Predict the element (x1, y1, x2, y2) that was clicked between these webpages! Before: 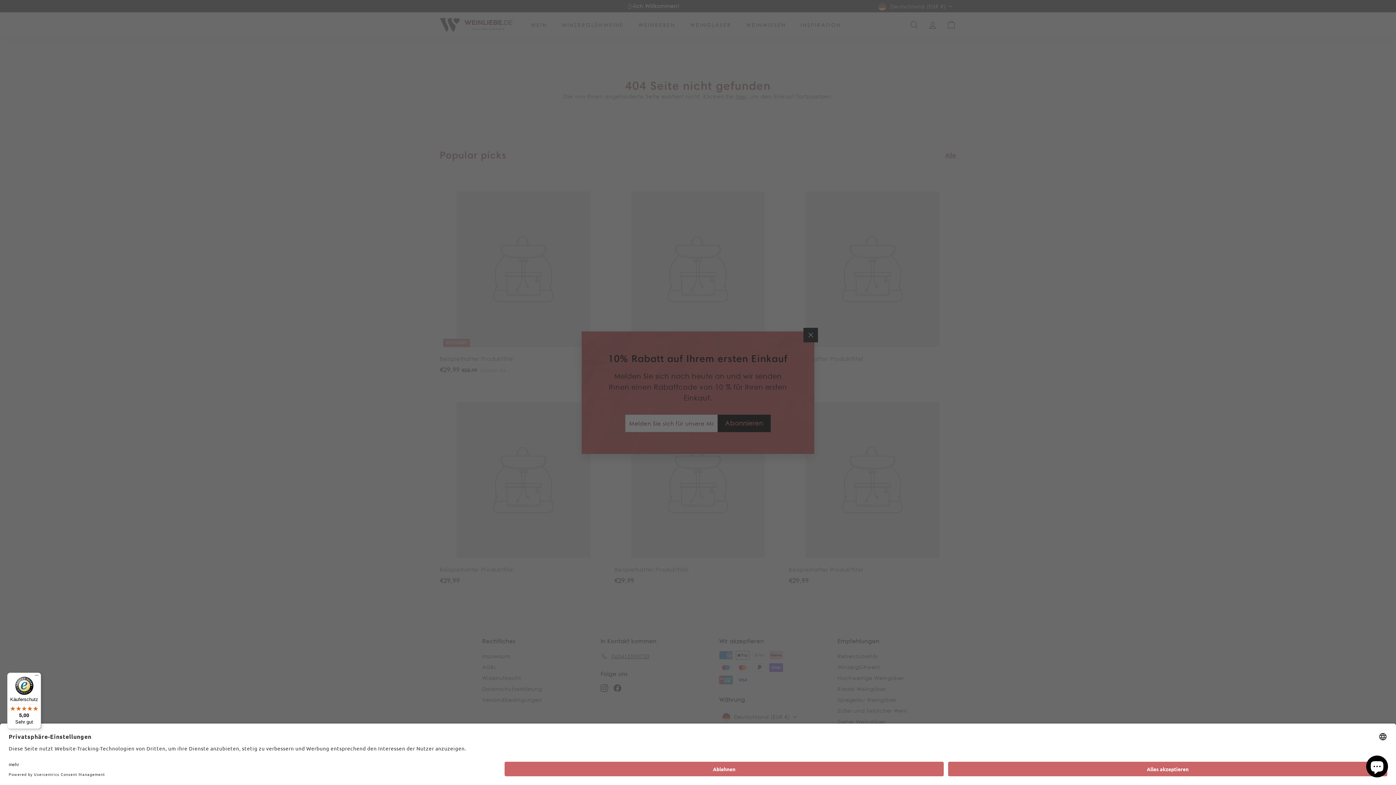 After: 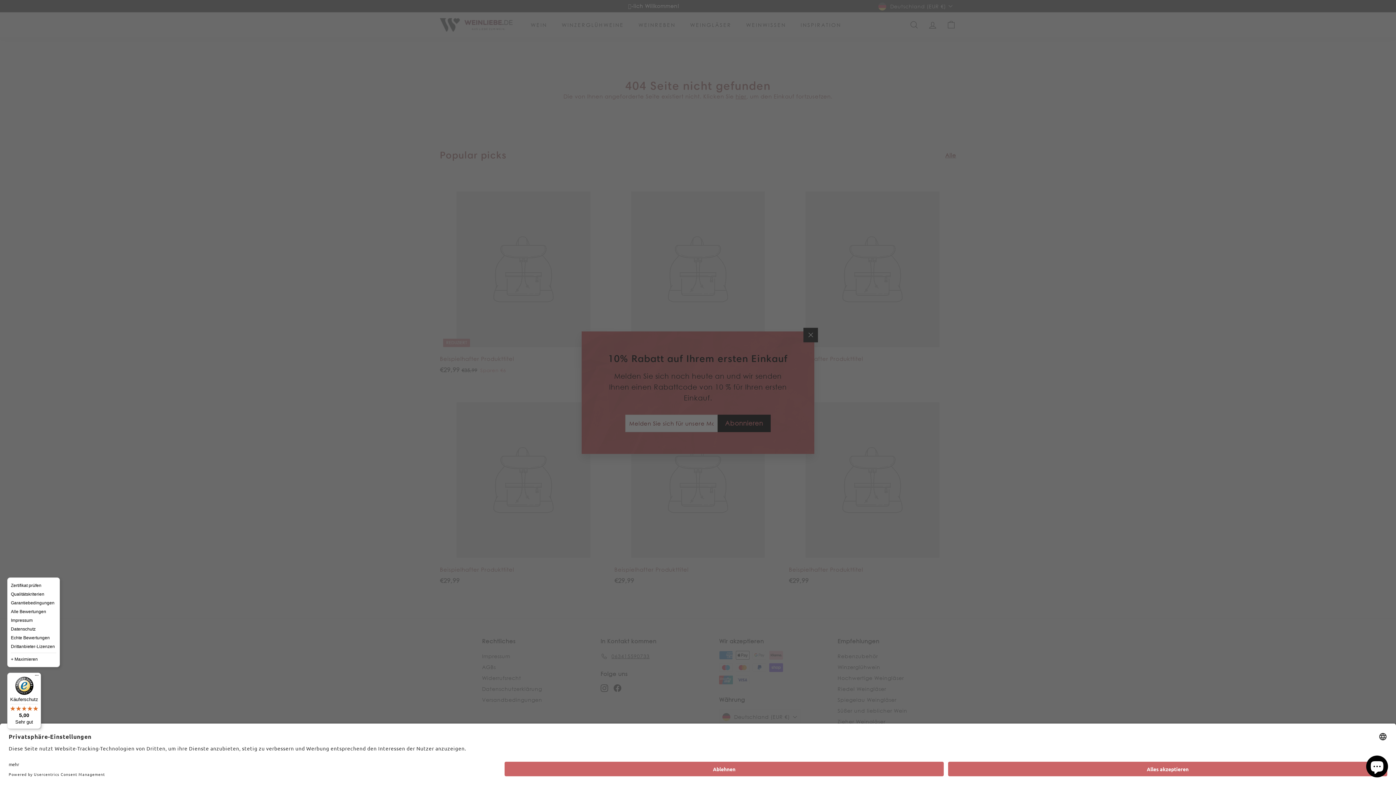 Action: bbox: (32, 673, 41, 681) label: Menü